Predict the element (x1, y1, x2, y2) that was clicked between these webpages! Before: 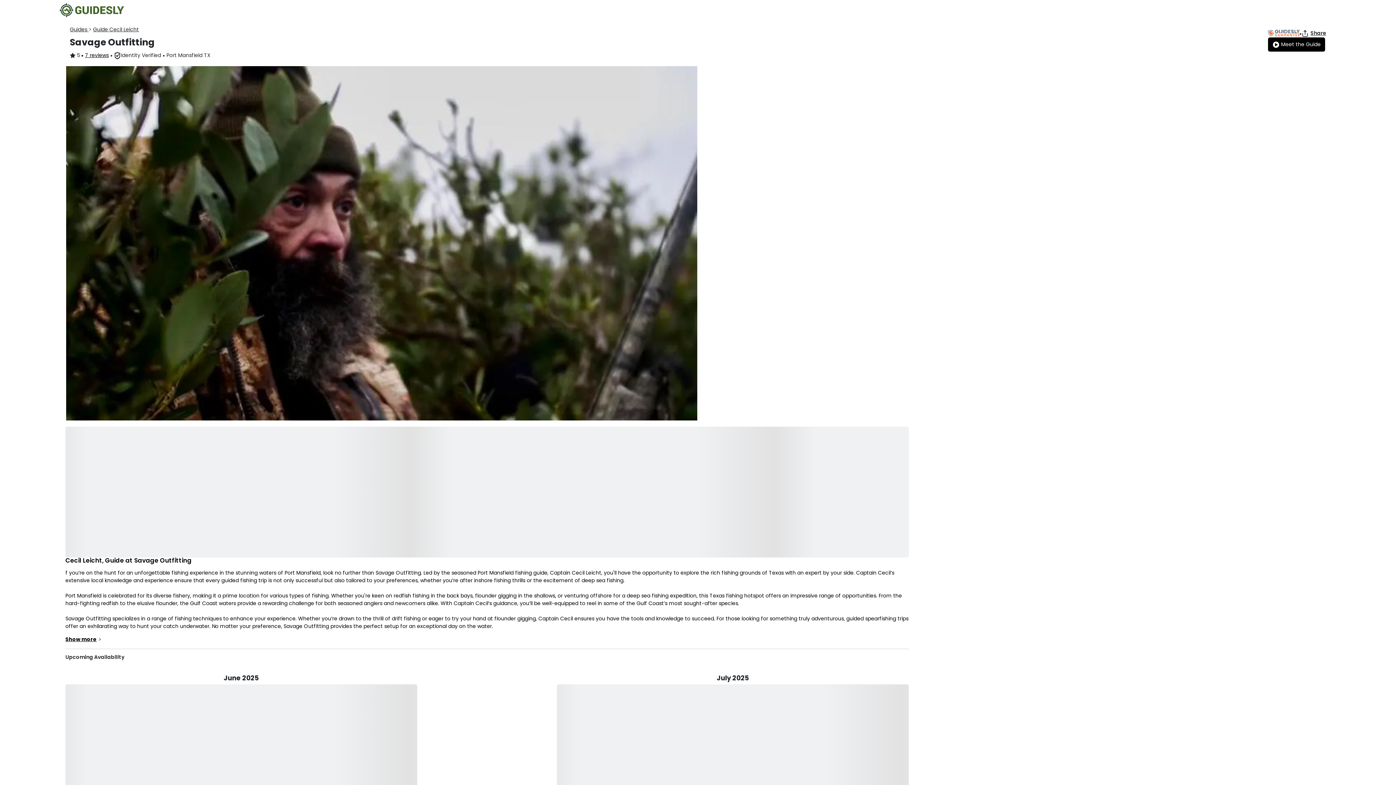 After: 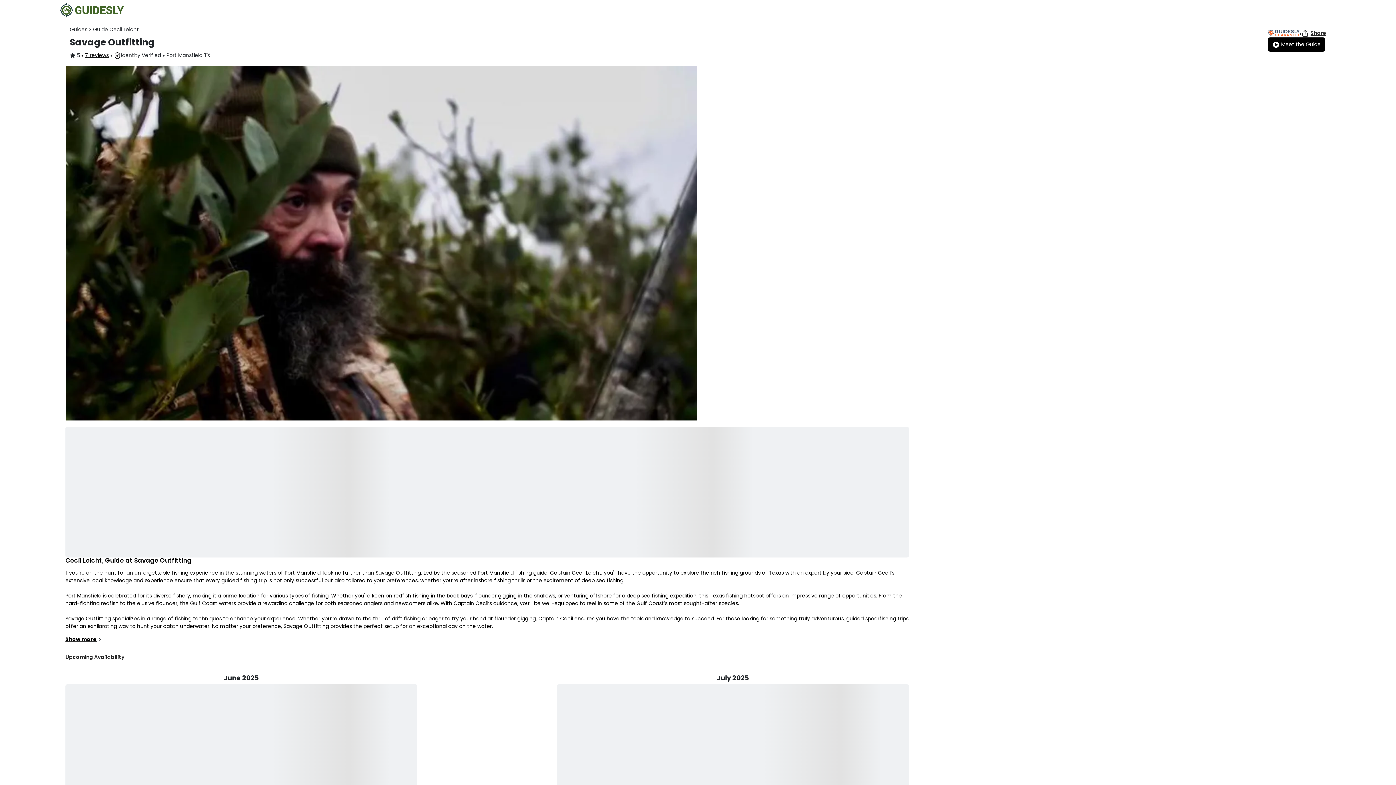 Action: bbox: (1268, 37, 1325, 51) label:  Meet the Guide